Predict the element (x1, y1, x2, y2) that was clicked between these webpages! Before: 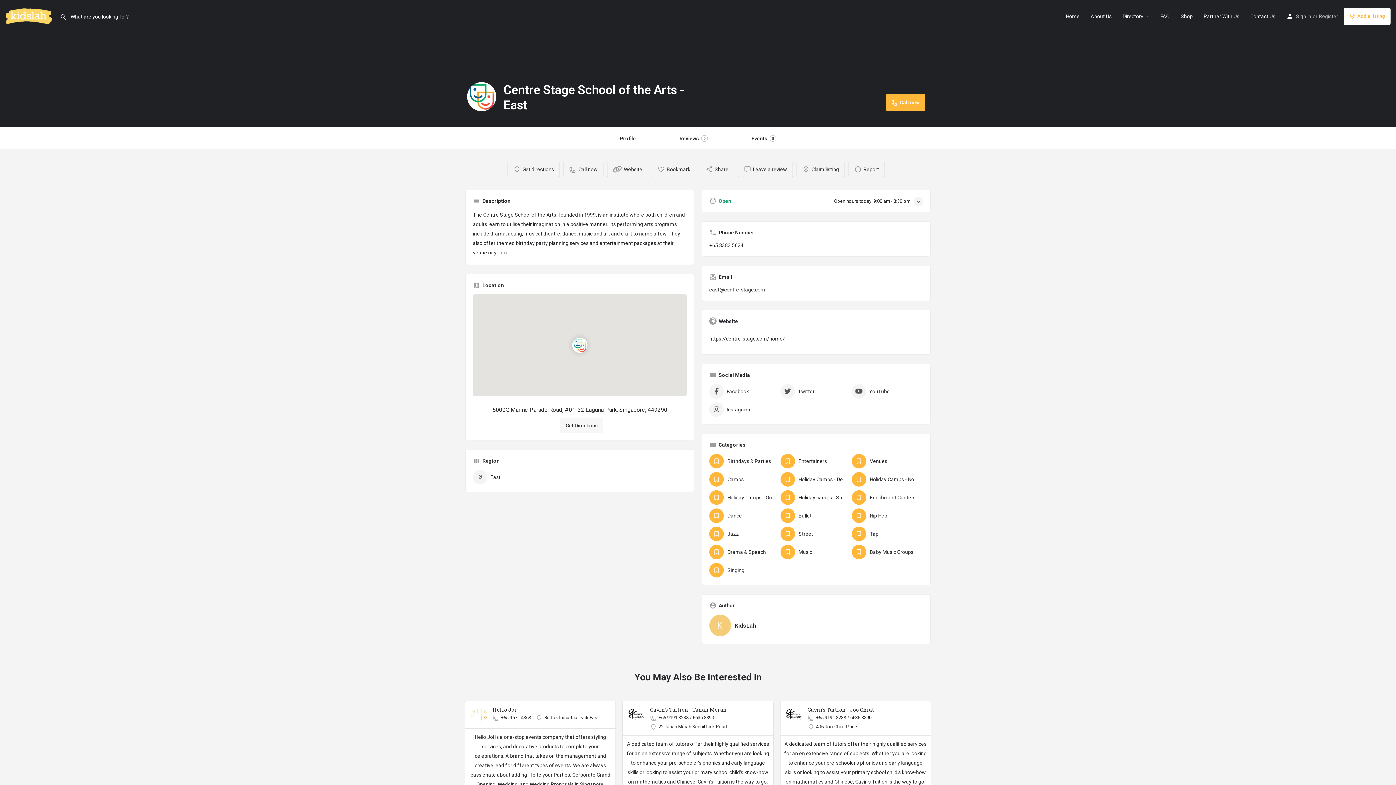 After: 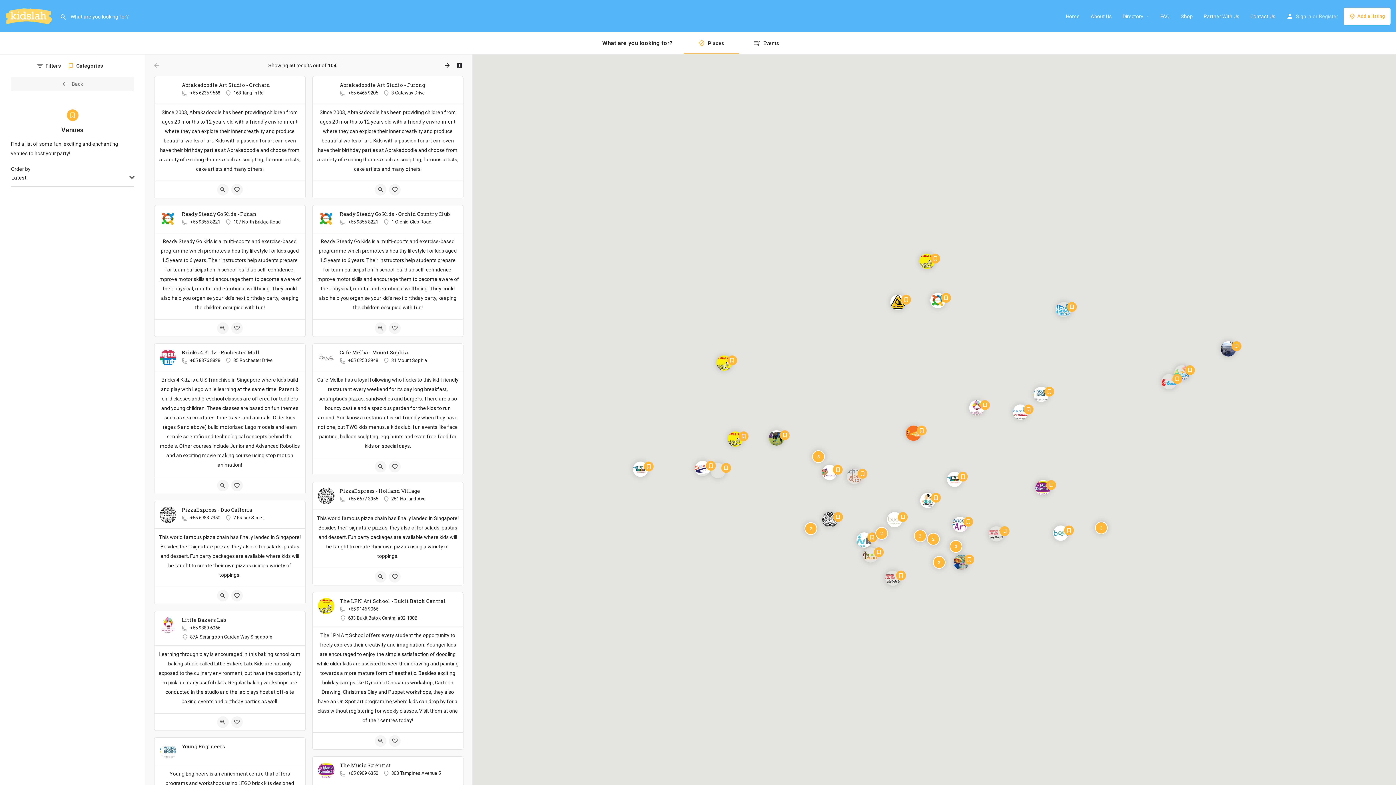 Action: label: Venues bbox: (851, 454, 919, 468)